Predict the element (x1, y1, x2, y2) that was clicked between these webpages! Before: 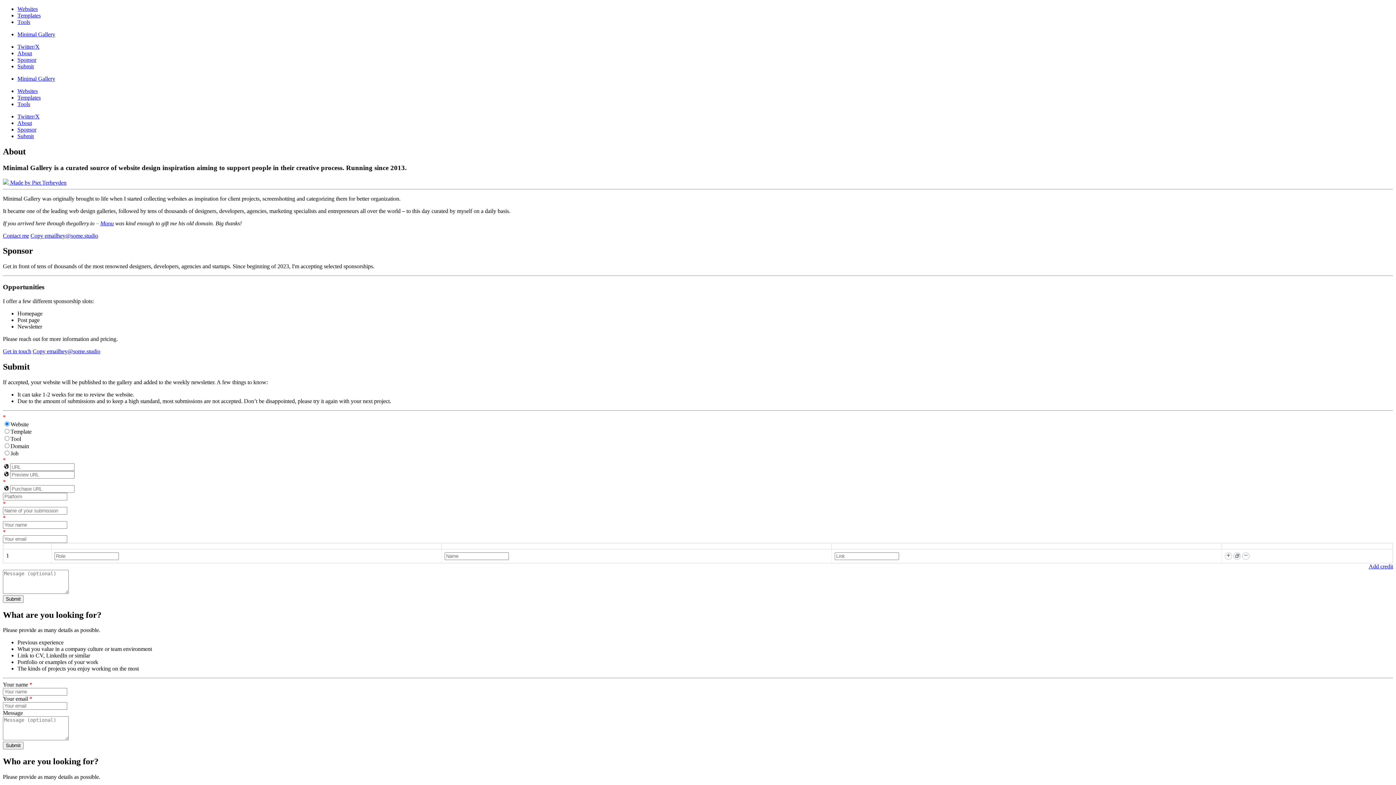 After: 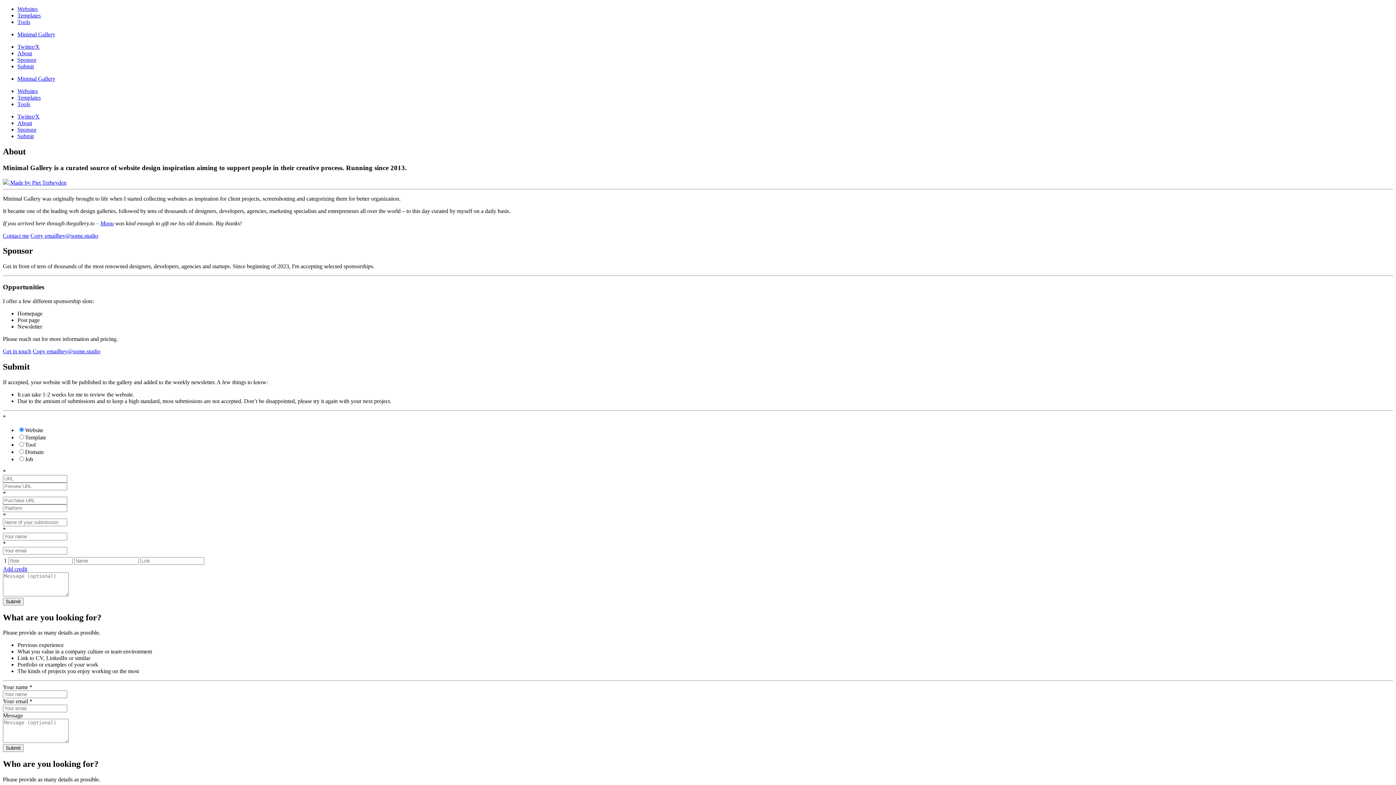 Action: bbox: (17, 94, 40, 100) label: Templates